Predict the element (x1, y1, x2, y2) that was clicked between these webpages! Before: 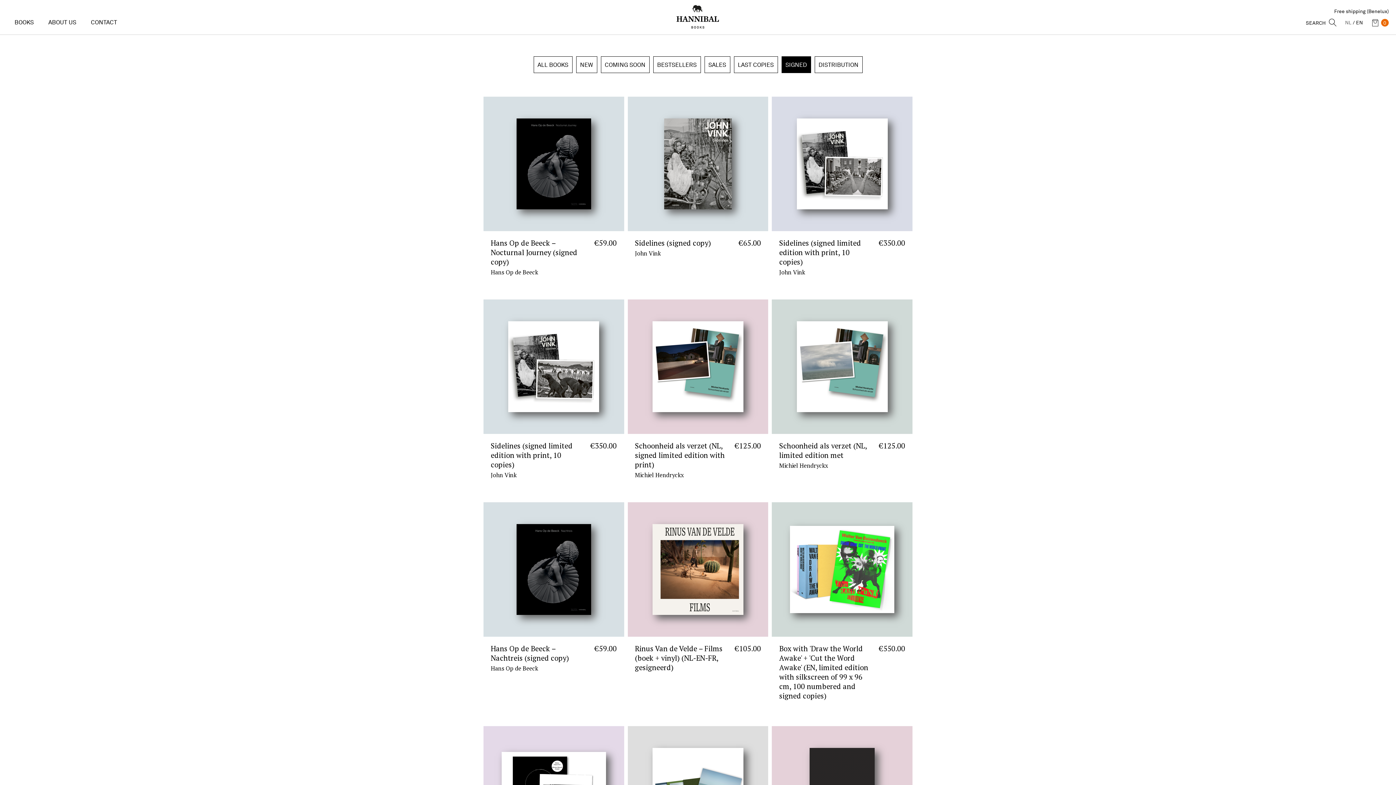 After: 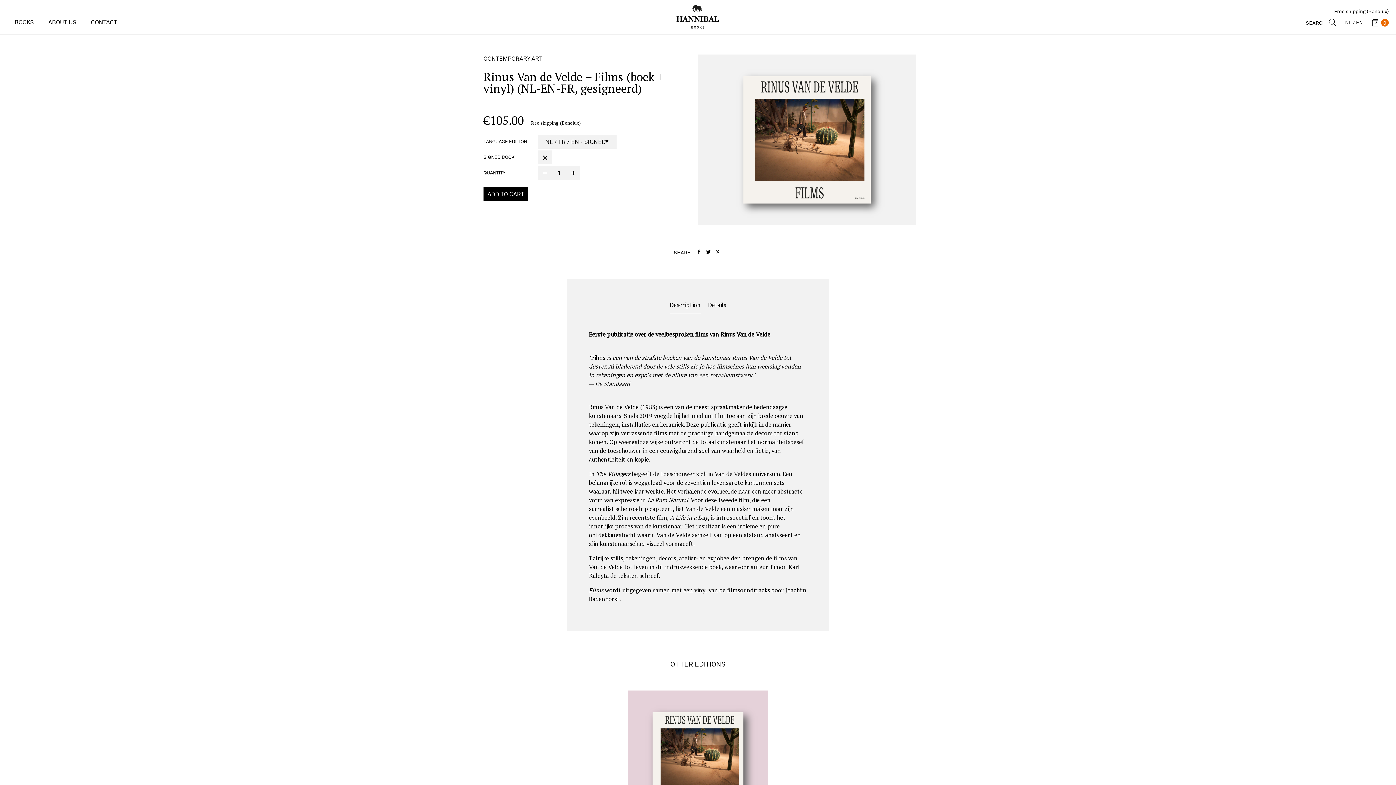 Action: label: Rinus Van de Velde – Films (boek + vinyl) (NL-EN-FR, gesigneerd)
€105.00 bbox: (627, 502, 768, 704)